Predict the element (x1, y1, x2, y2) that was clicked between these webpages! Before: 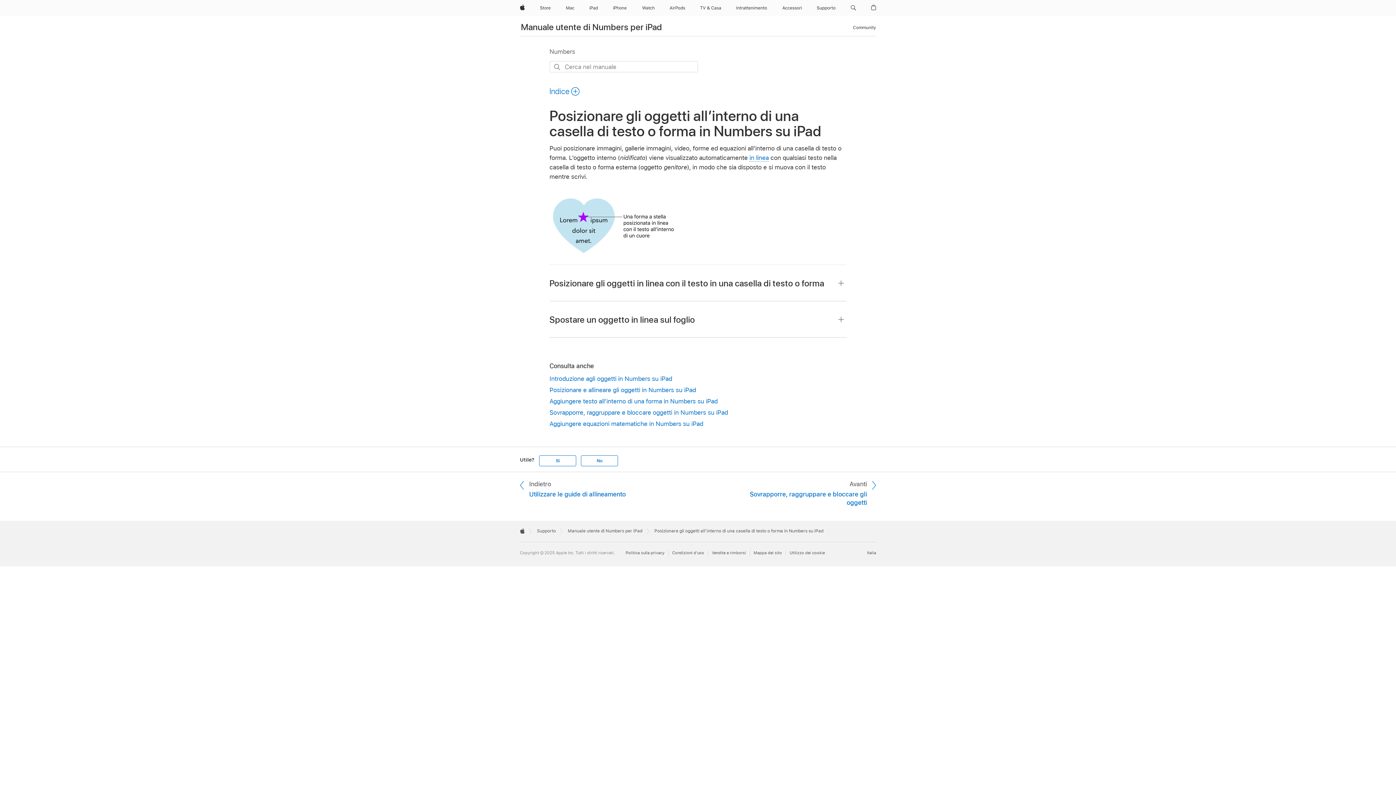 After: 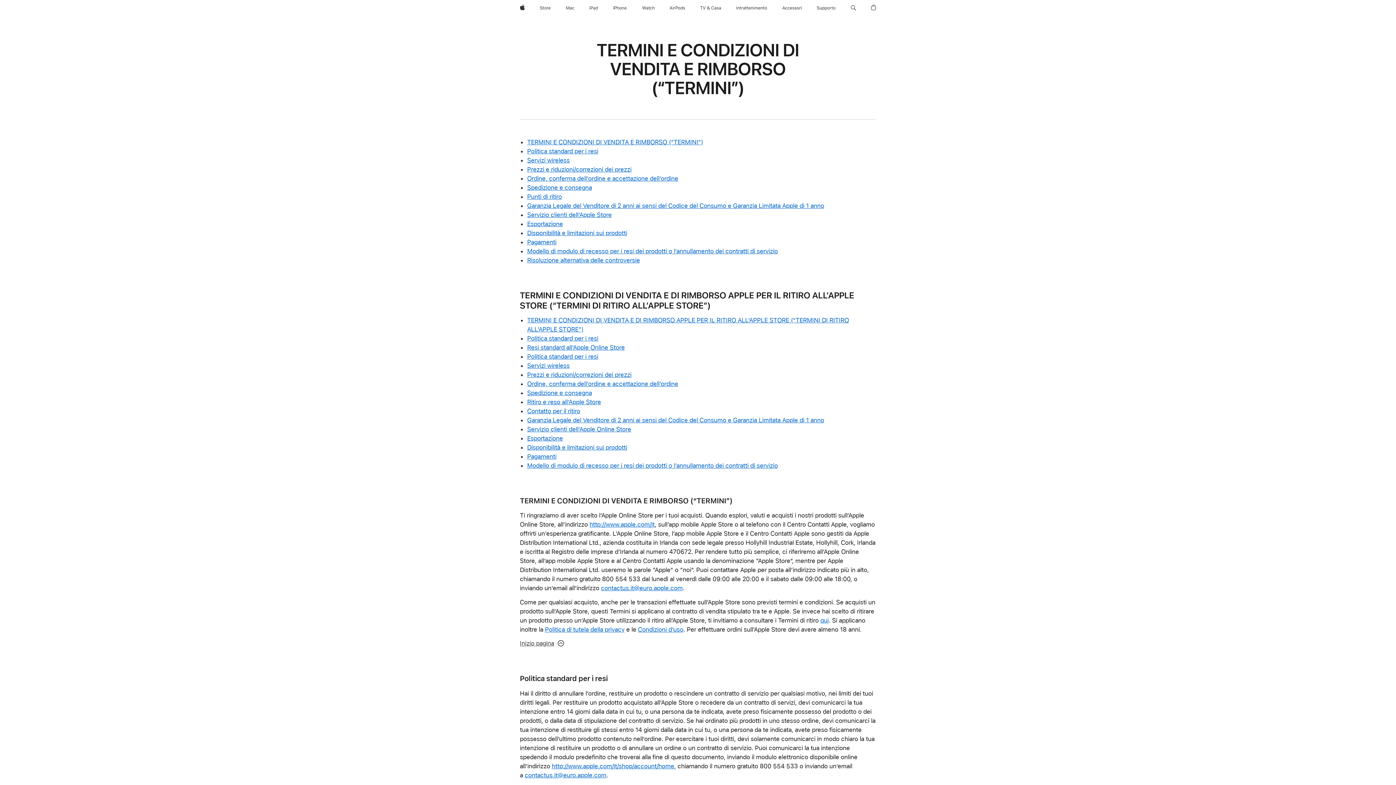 Action: bbox: (712, 550, 750, 555) label: Vendite e rimborsi